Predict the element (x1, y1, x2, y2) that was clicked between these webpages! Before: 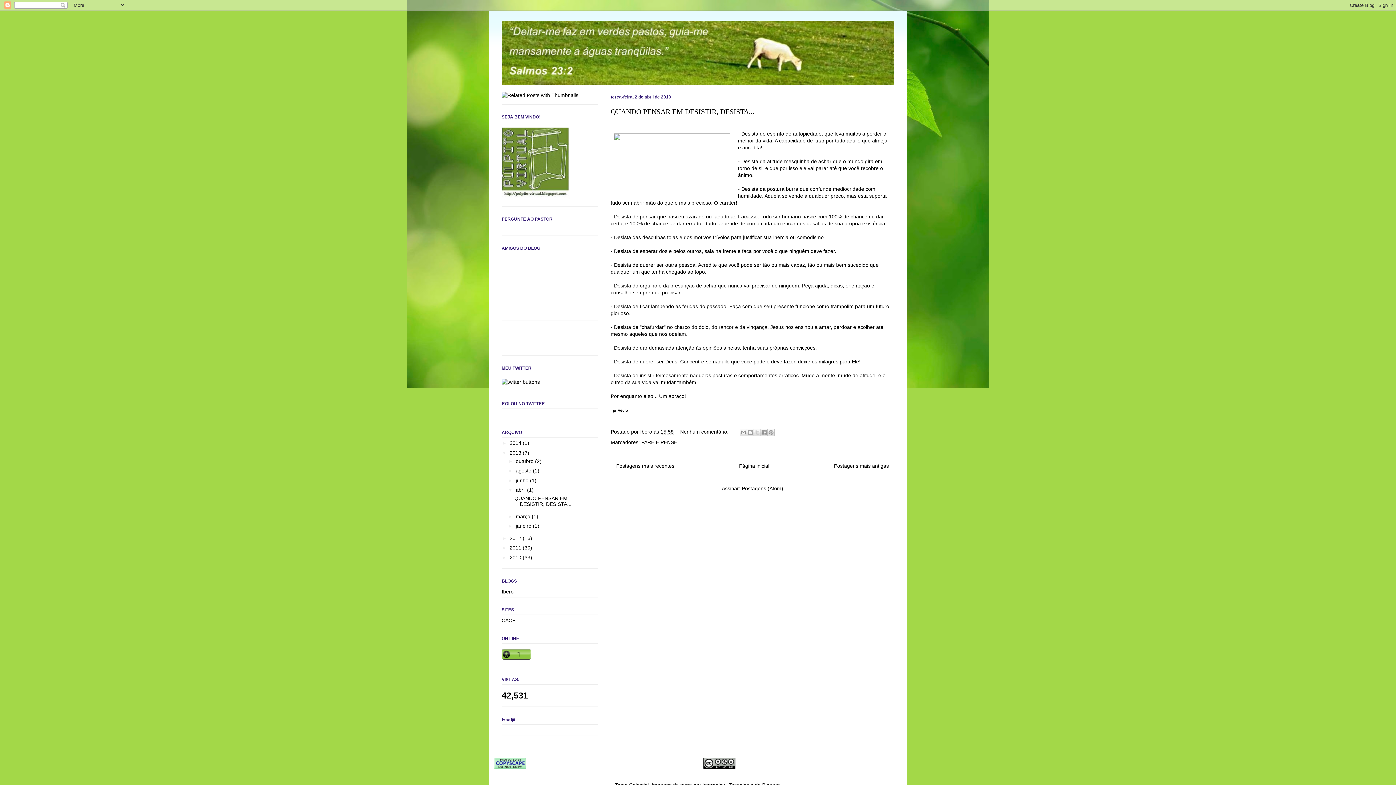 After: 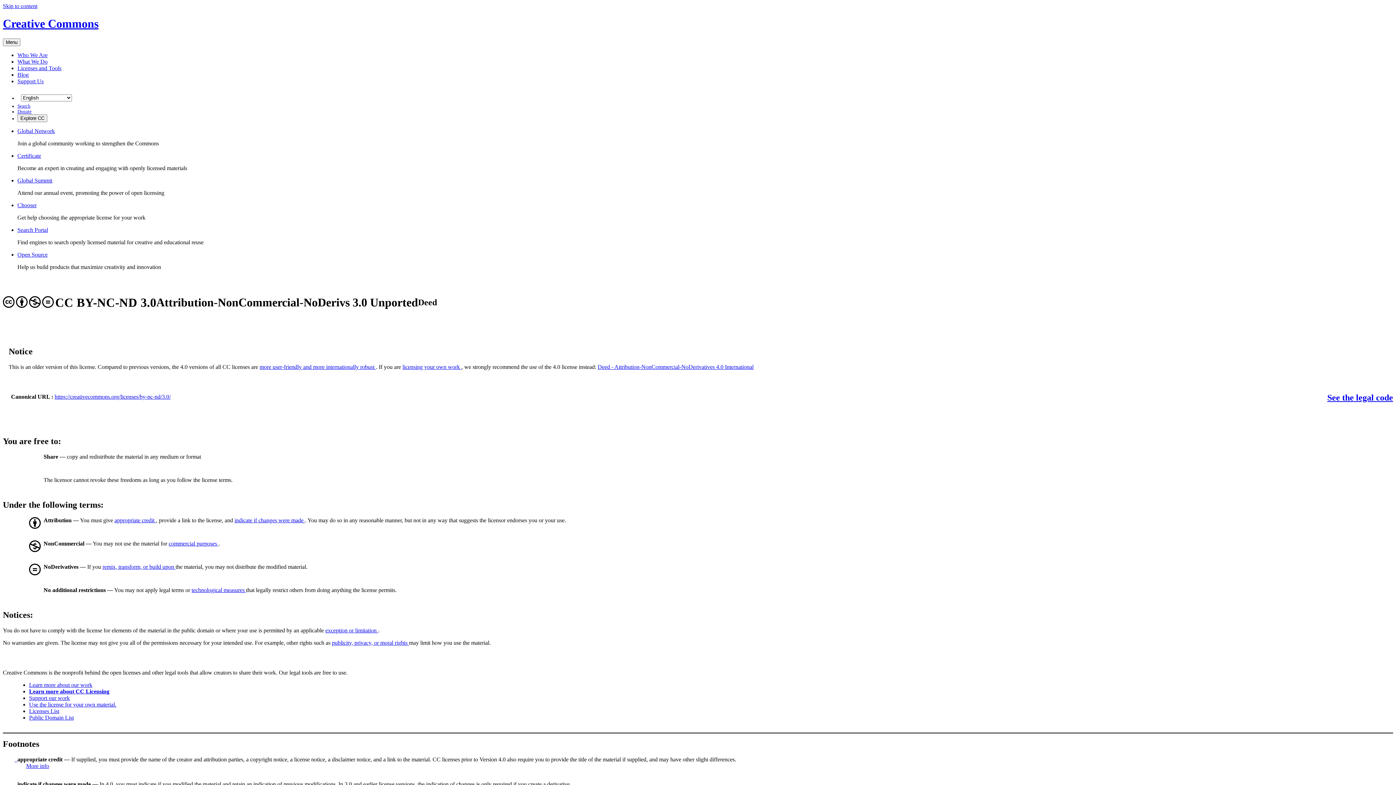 Action: bbox: (703, 764, 735, 770)